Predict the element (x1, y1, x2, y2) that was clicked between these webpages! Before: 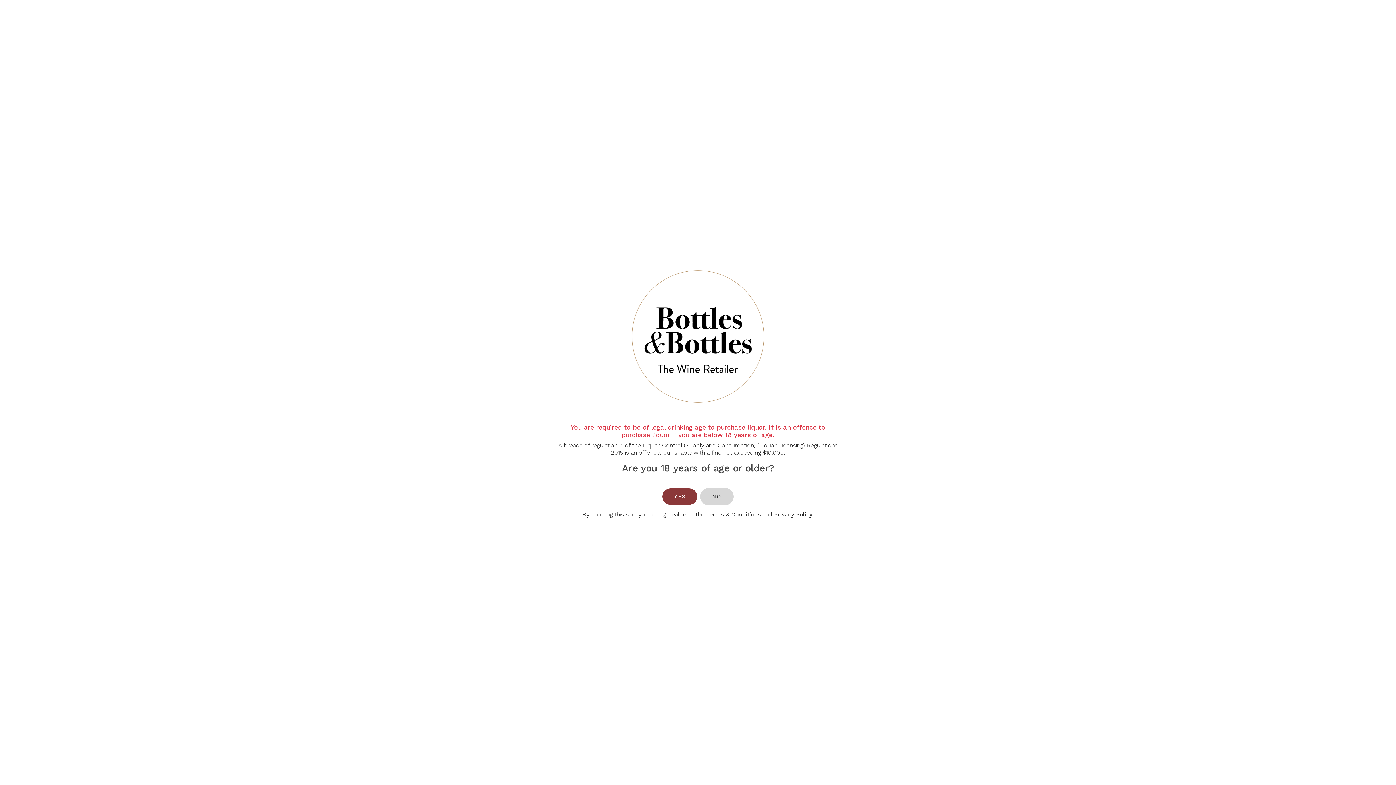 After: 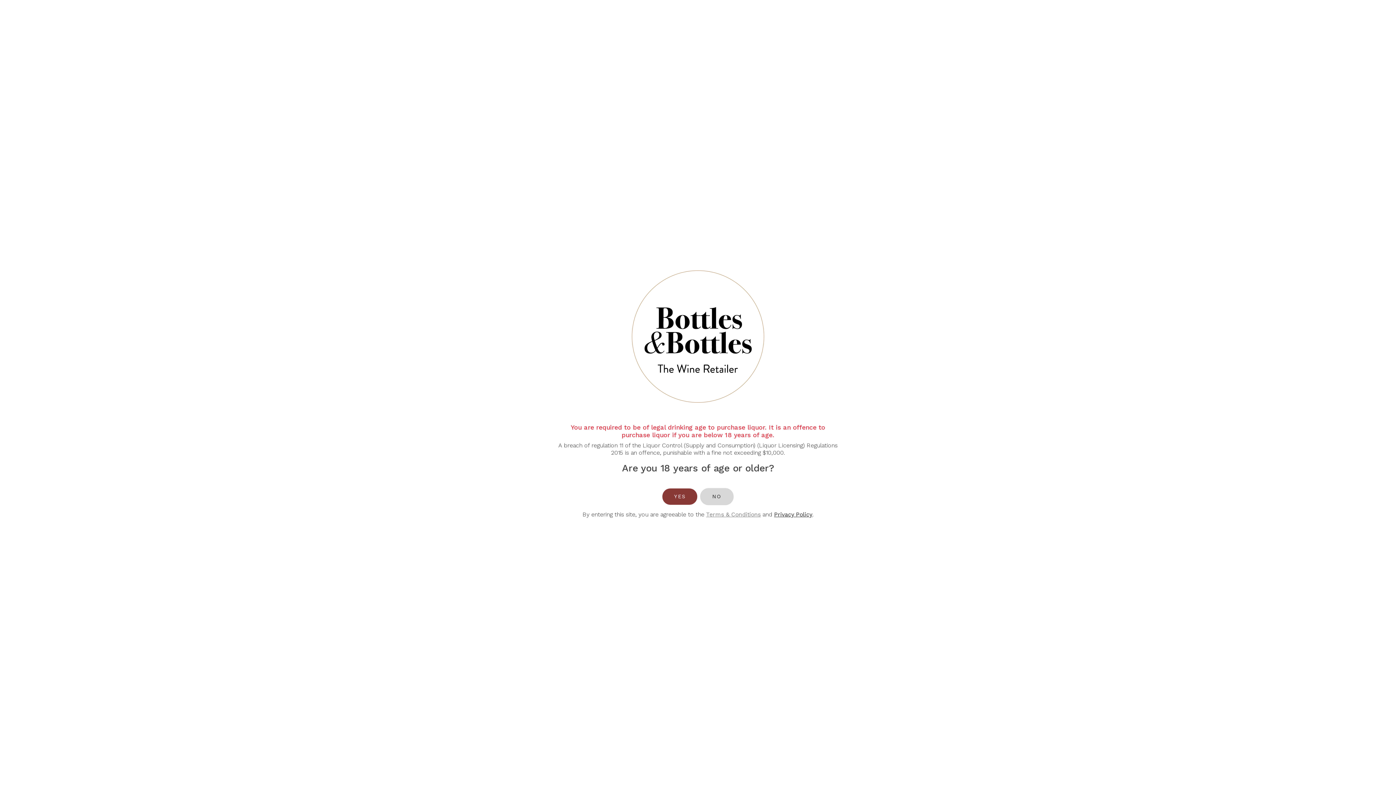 Action: label: Terms & Conditions bbox: (706, 511, 760, 518)